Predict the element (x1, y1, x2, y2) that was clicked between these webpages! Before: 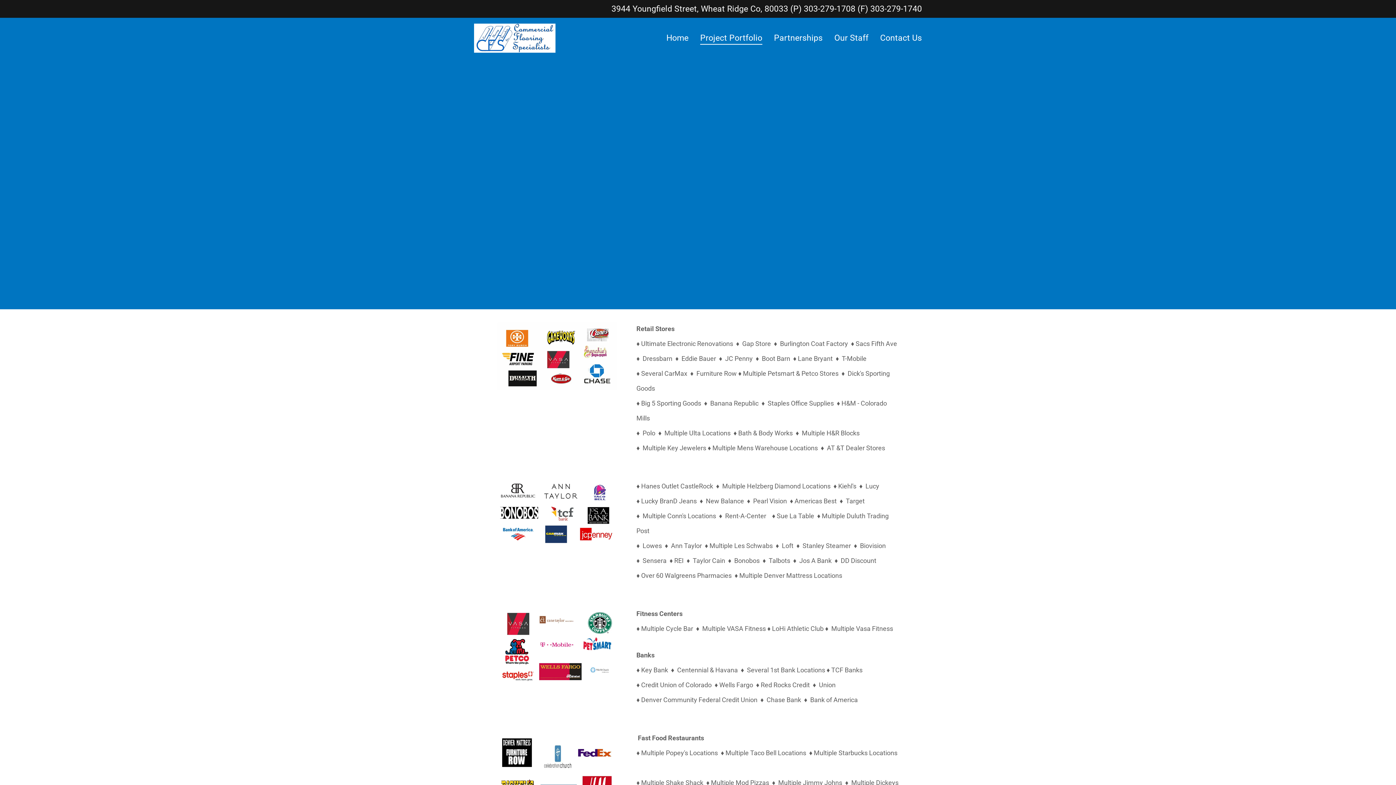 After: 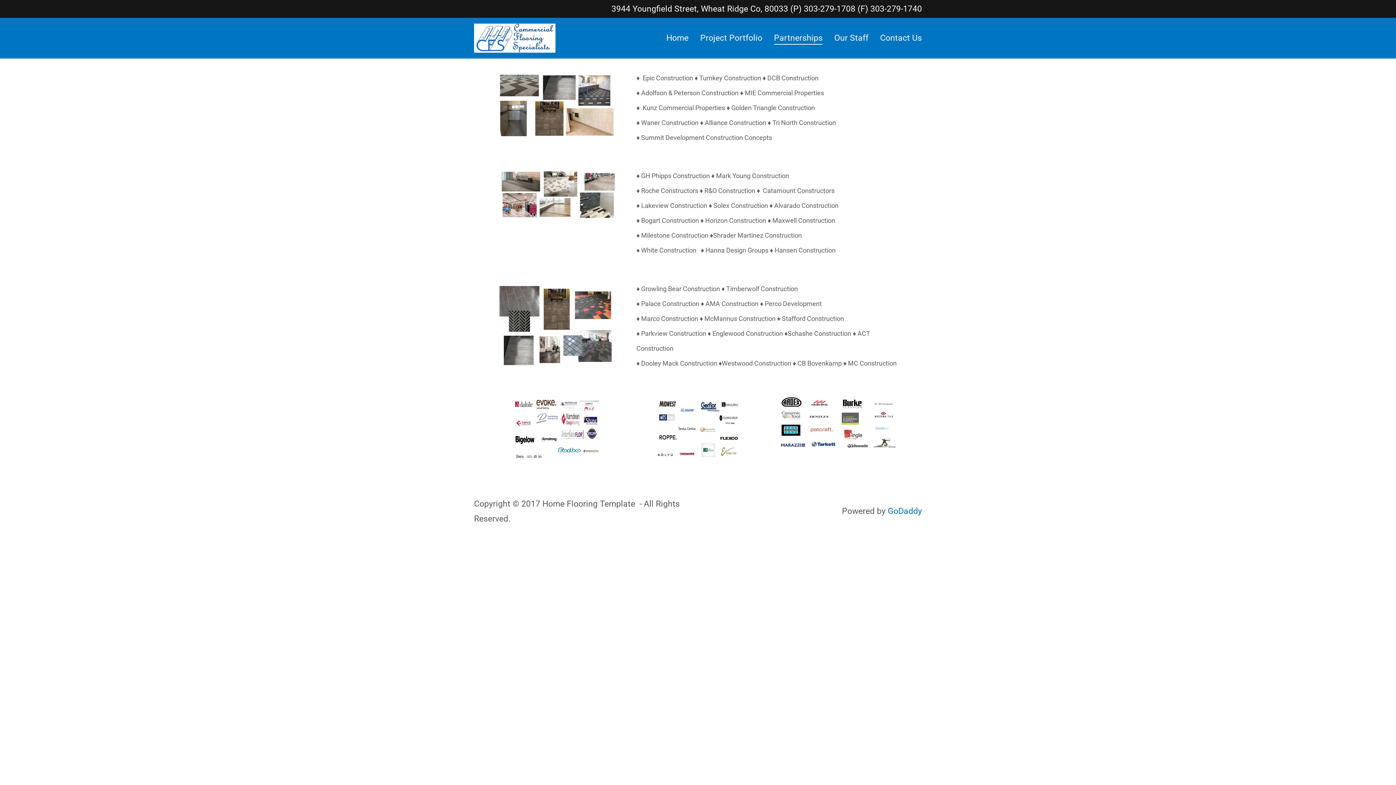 Action: bbox: (772, 31, 825, 44) label: Partnerships